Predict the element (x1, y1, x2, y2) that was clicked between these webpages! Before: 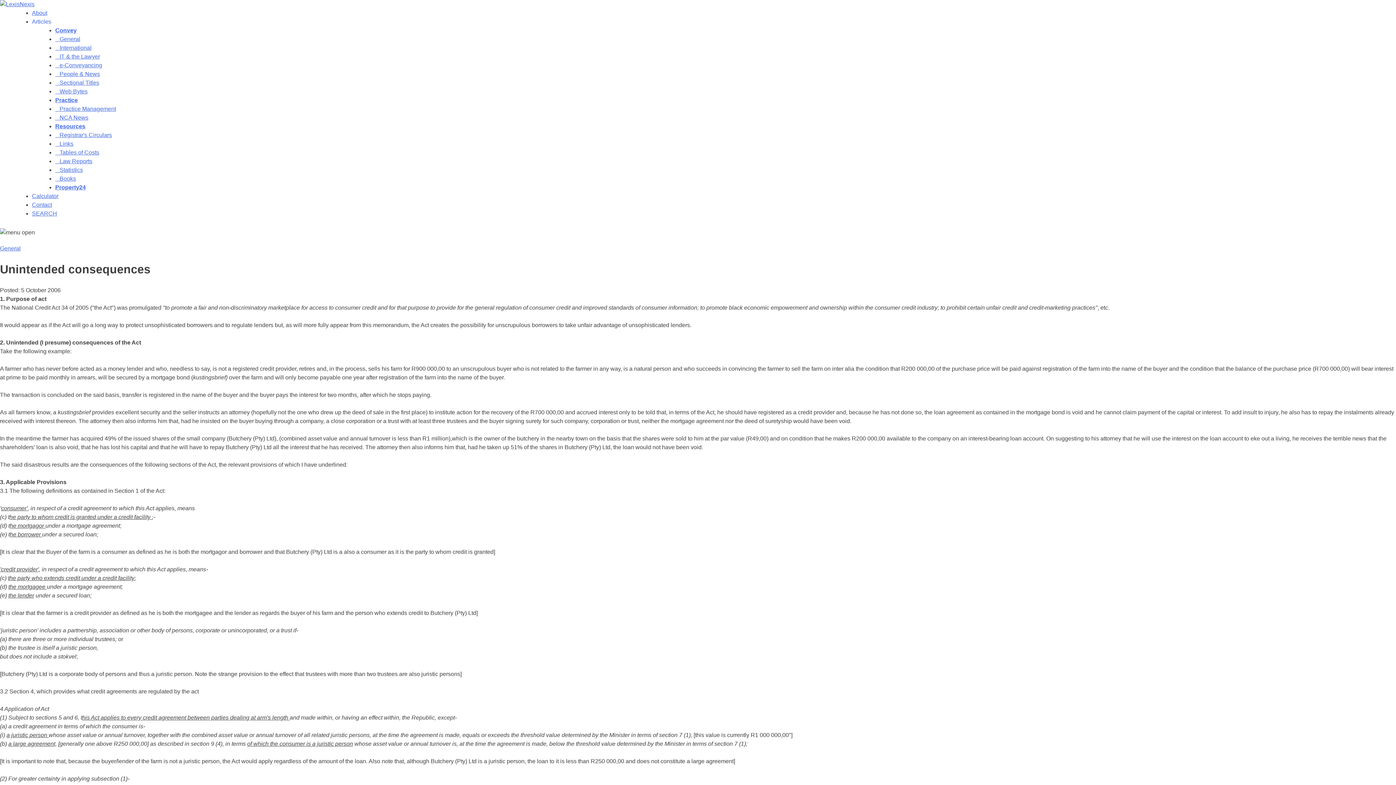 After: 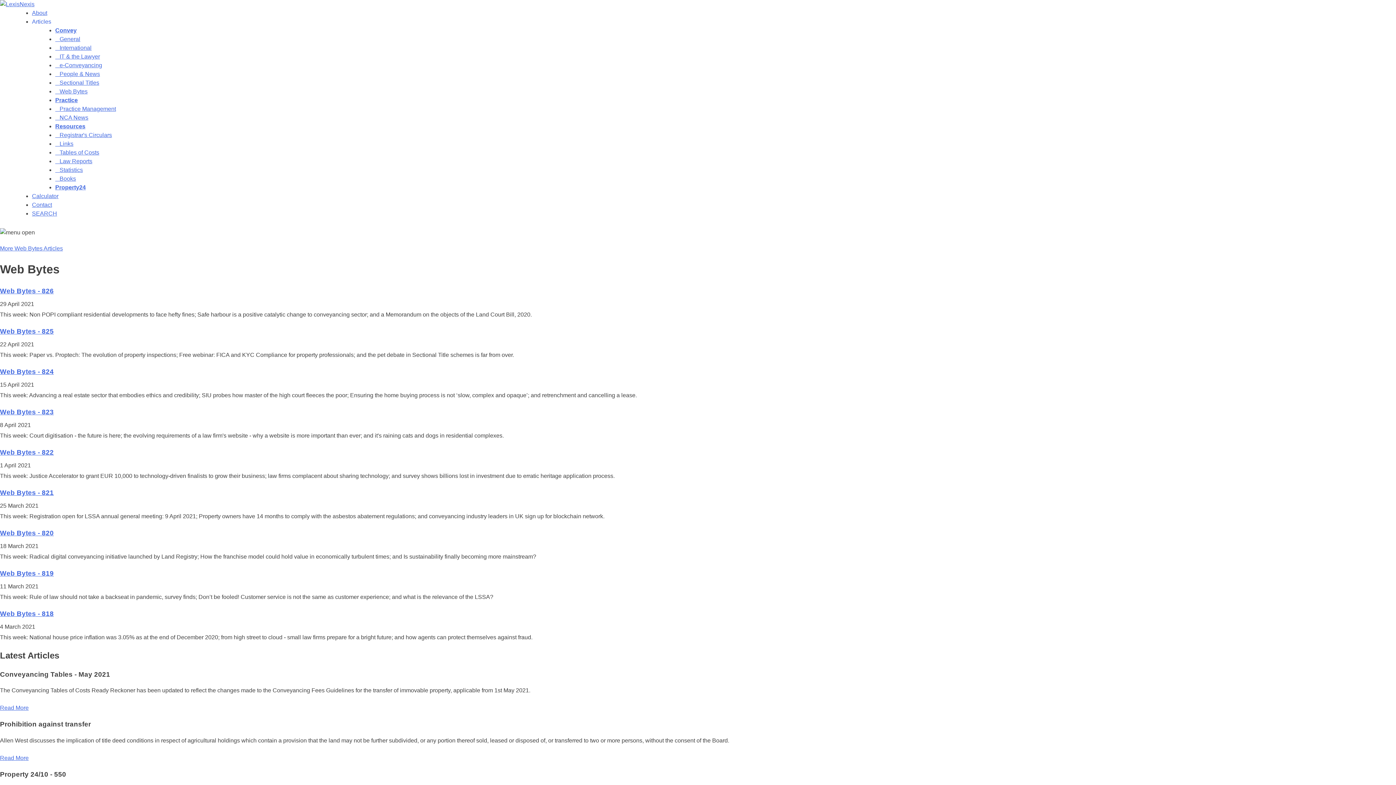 Action: bbox: (55, 88, 87, 94) label:    Web Bytes